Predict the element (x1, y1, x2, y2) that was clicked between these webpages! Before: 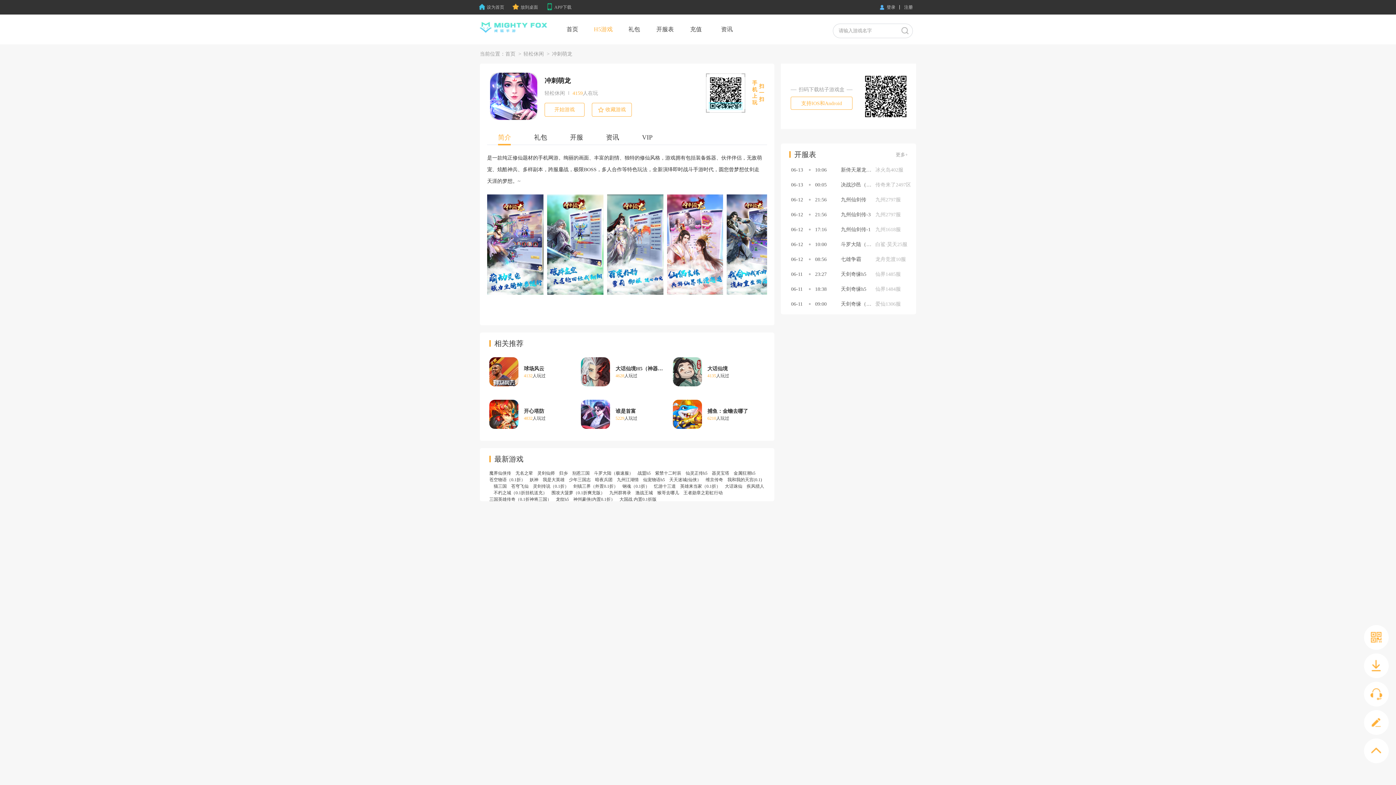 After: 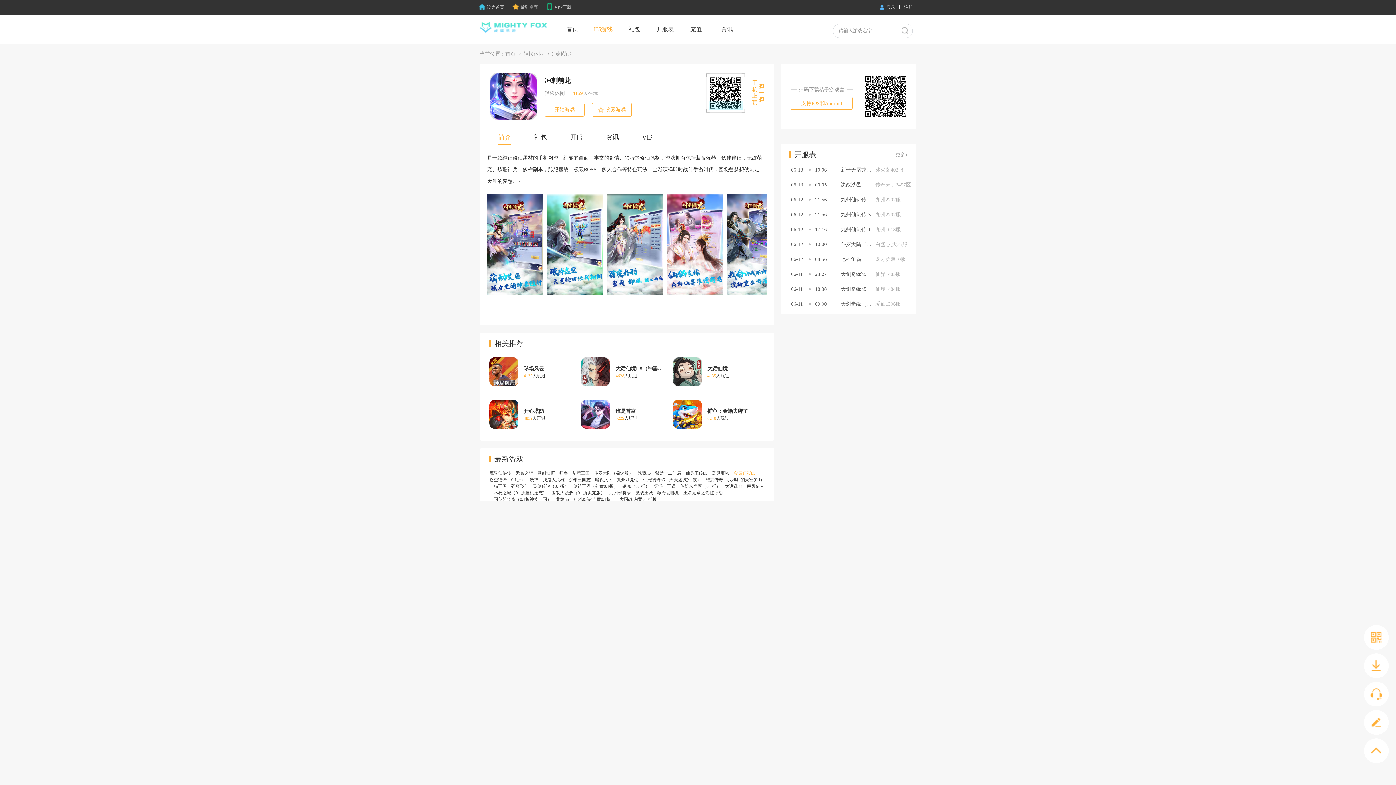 Action: bbox: (733, 470, 755, 476) label: 金属狂潮h5